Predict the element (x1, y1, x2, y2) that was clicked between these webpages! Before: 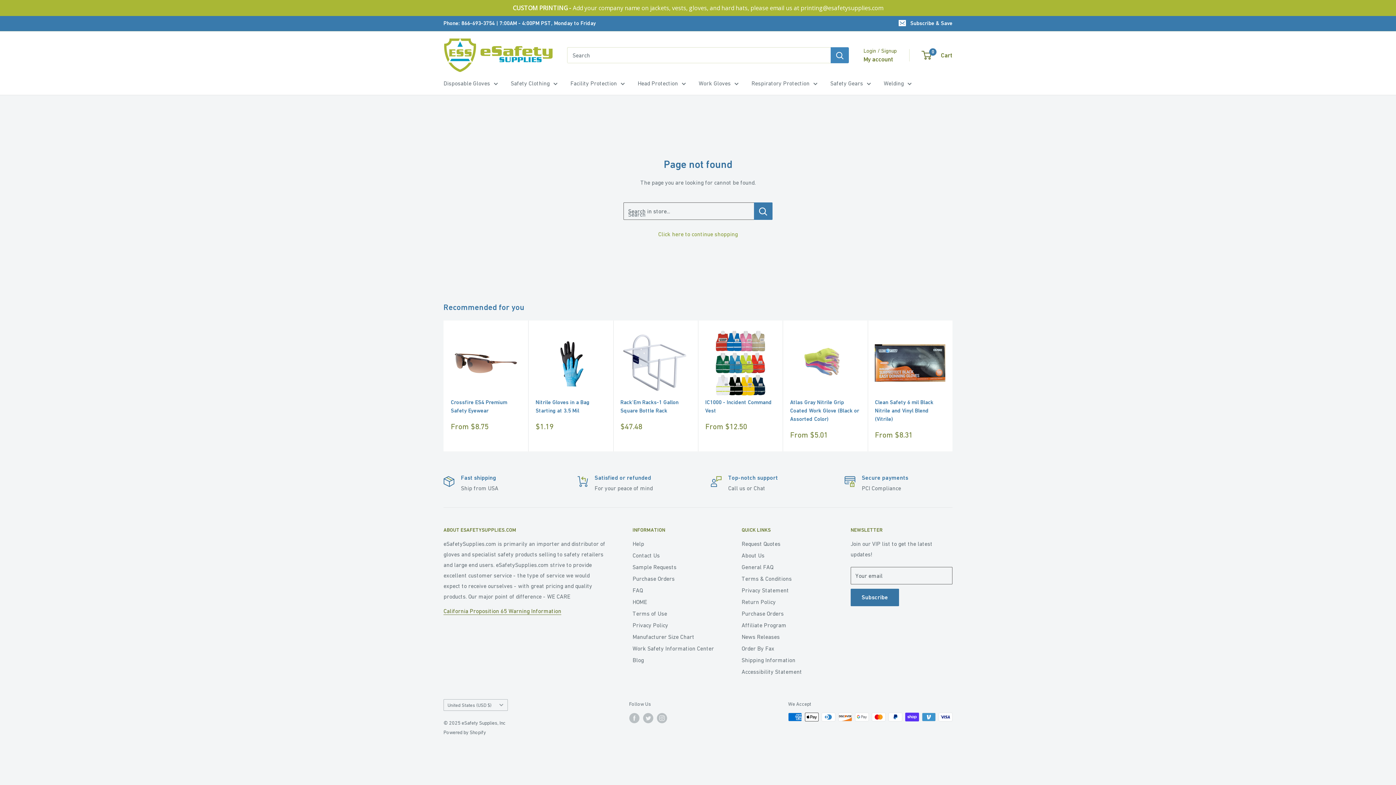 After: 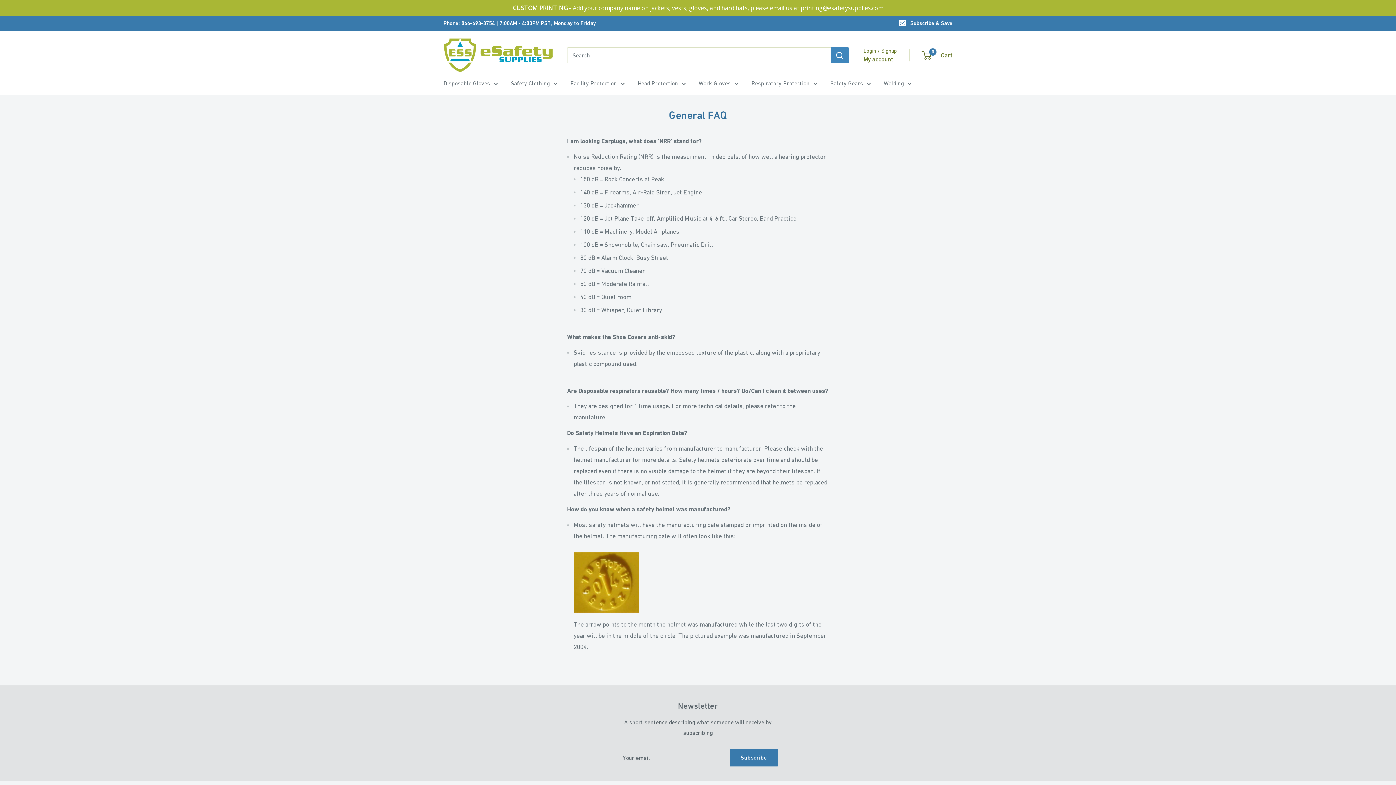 Action: bbox: (741, 403, 825, 415) label: General FAQ